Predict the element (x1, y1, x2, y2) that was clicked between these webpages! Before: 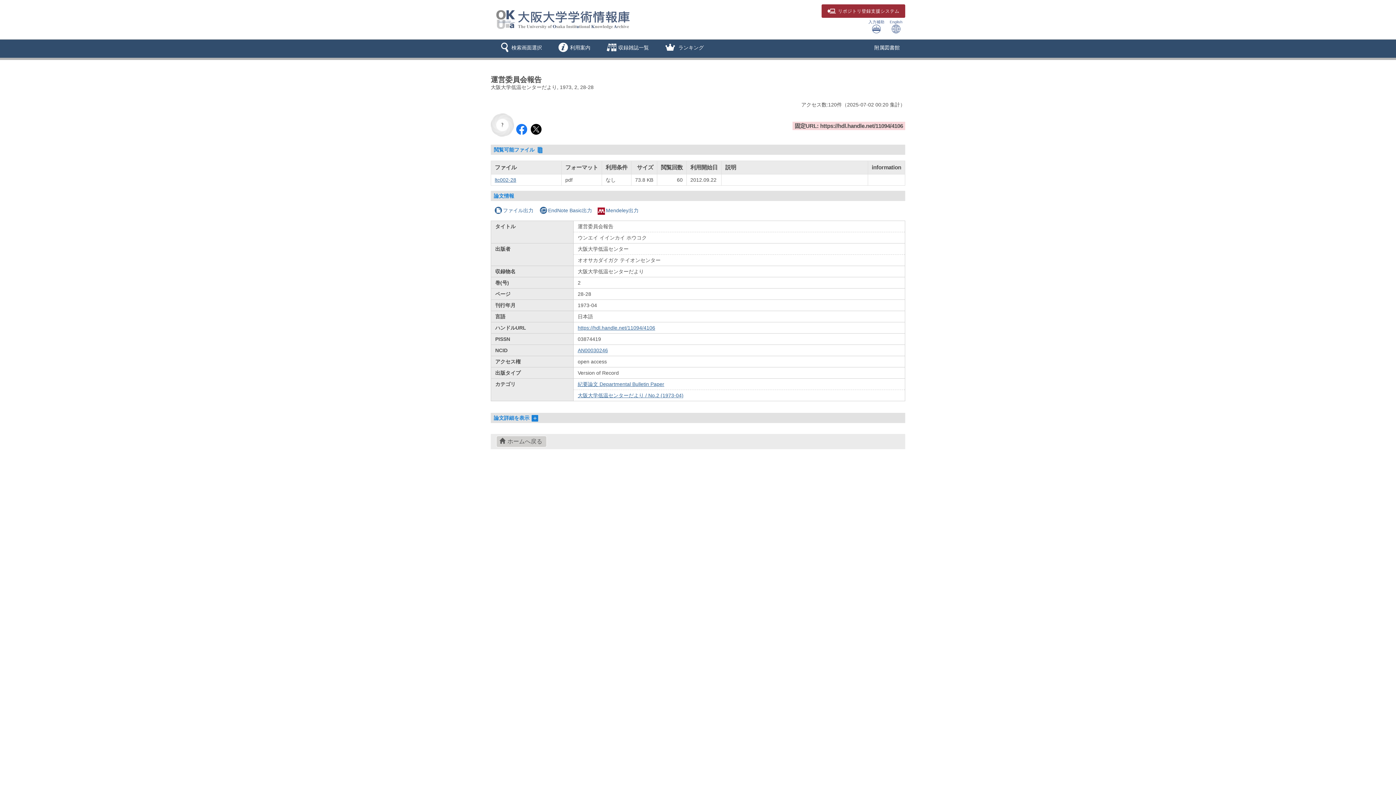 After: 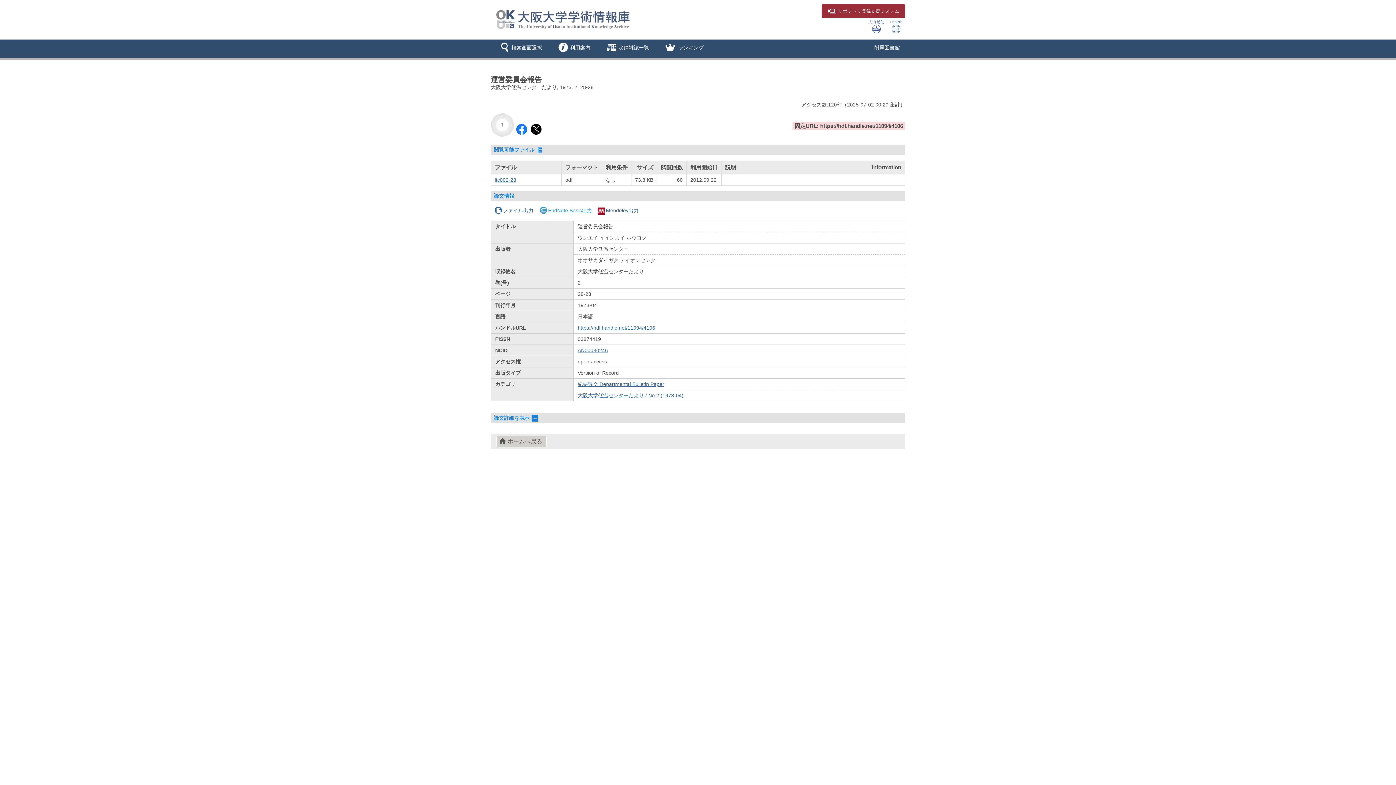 Action: label: EndNote Basic出力 bbox: (539, 207, 592, 213)